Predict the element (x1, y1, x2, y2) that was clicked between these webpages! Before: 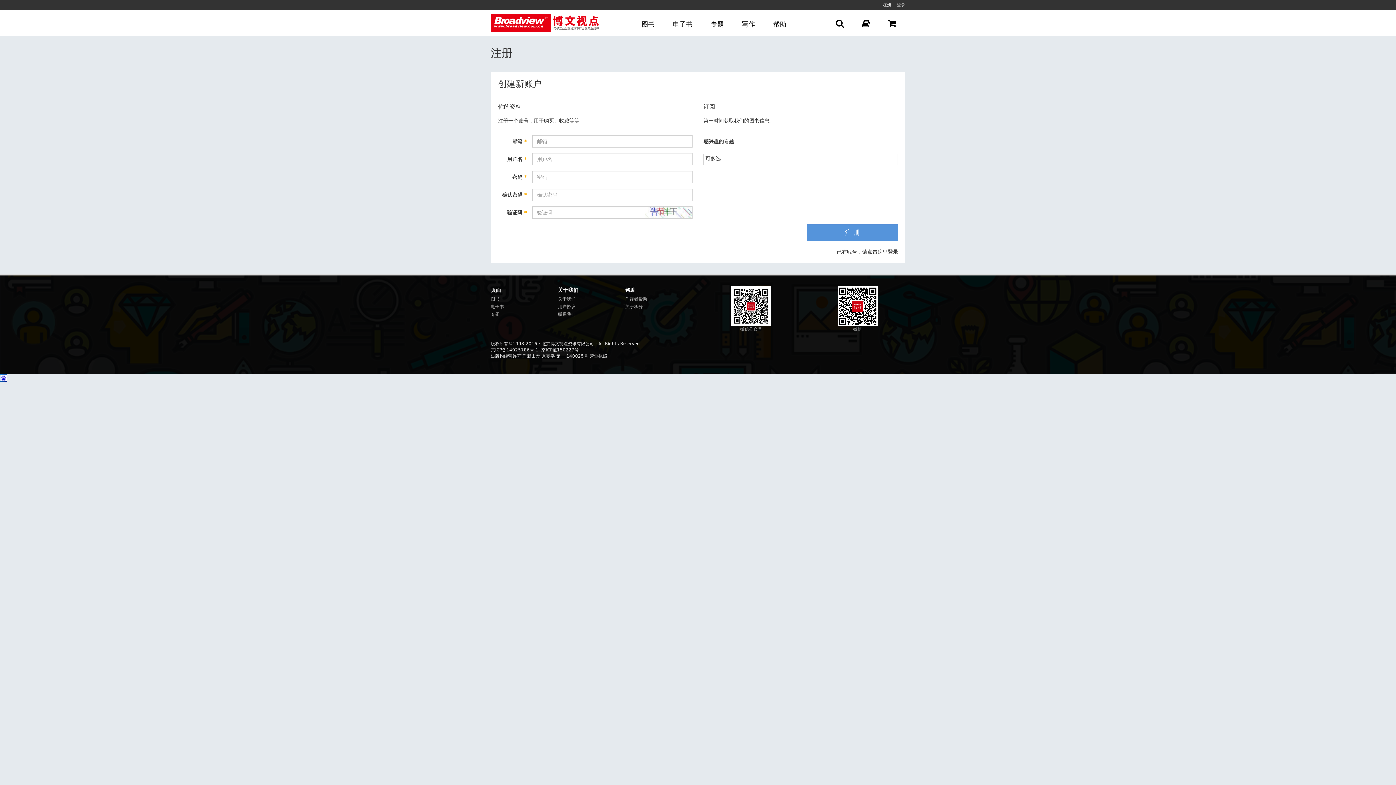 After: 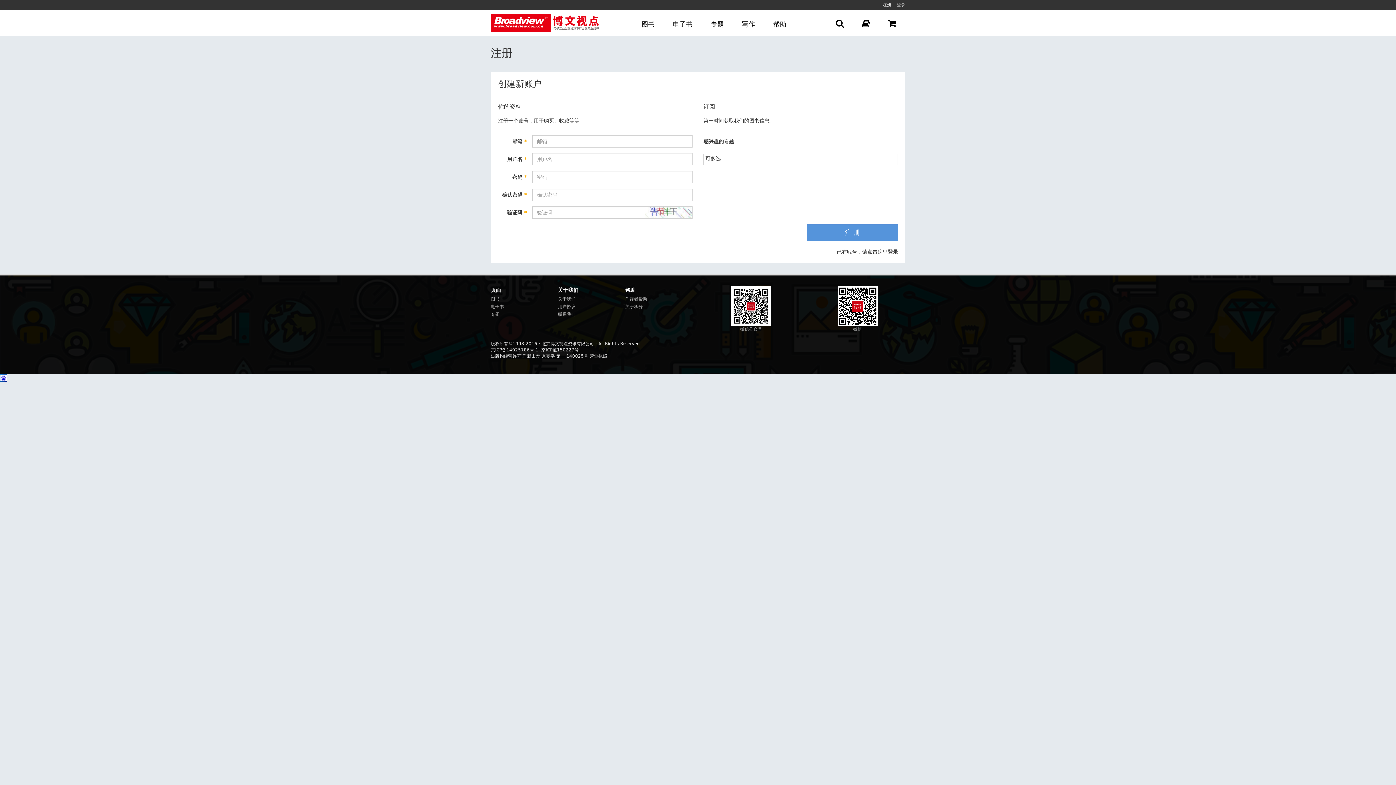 Action: label: 出版物经营许可证 新出发 京零字 第 丰140025号 bbox: (490, 353, 588, 358)